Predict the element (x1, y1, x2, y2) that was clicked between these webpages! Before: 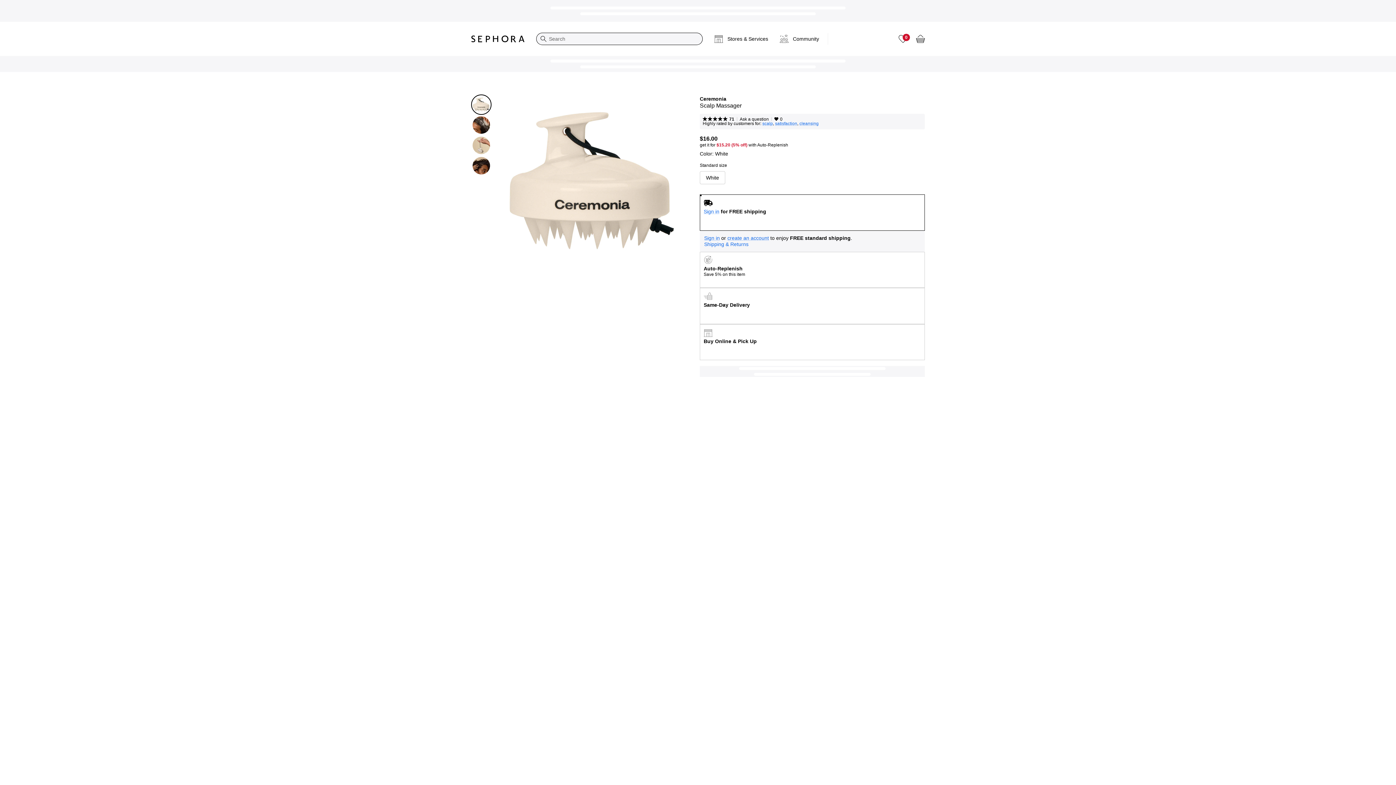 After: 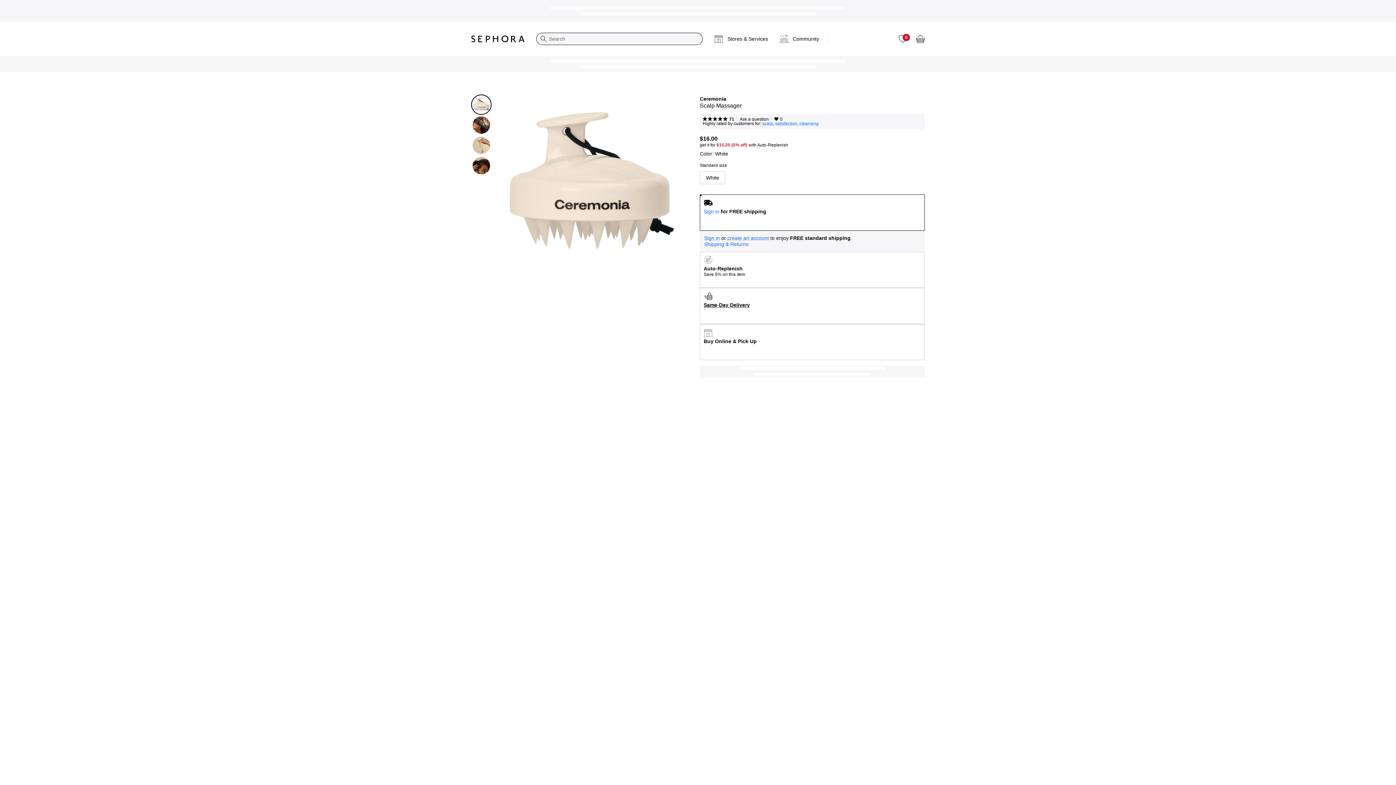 Action: bbox: (700, 288, 925, 324) label: Same-Day Delivery